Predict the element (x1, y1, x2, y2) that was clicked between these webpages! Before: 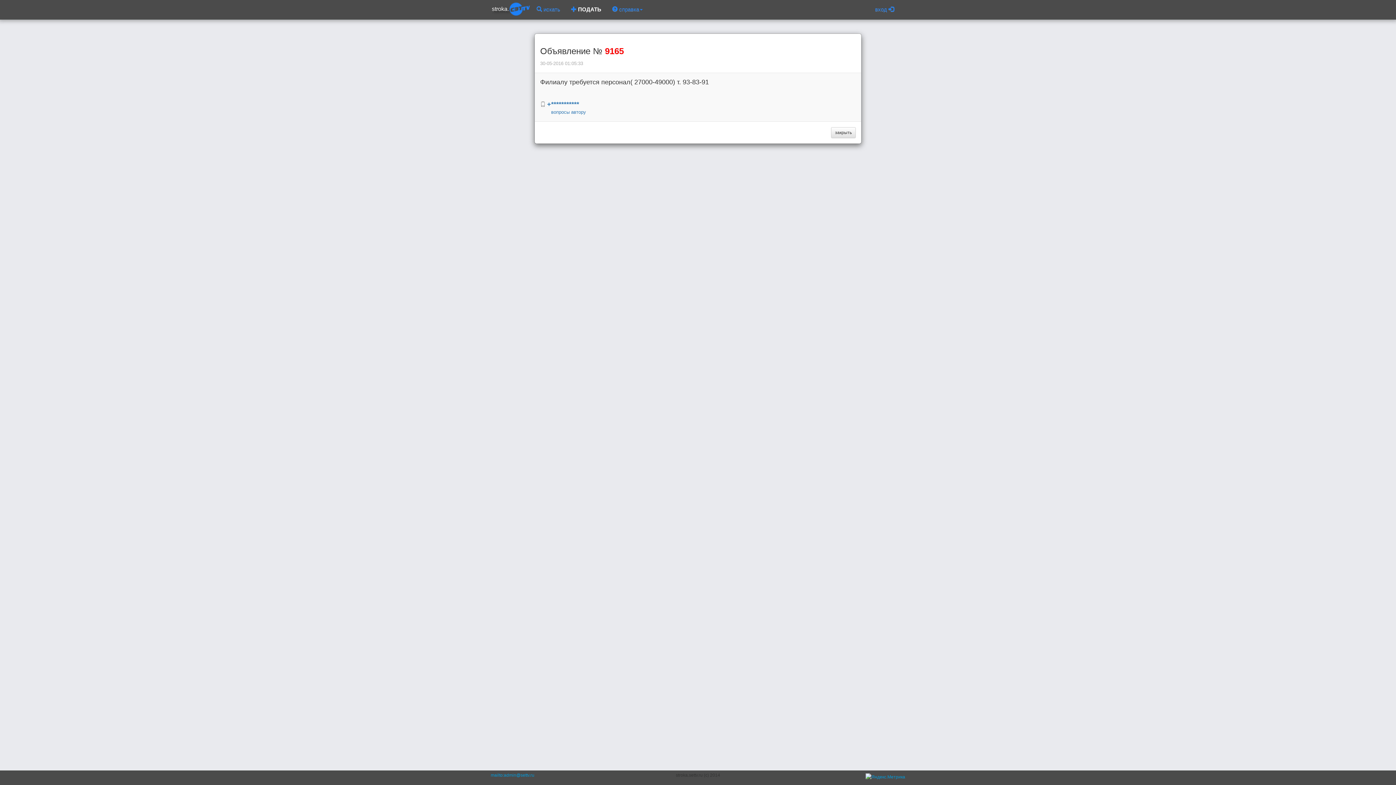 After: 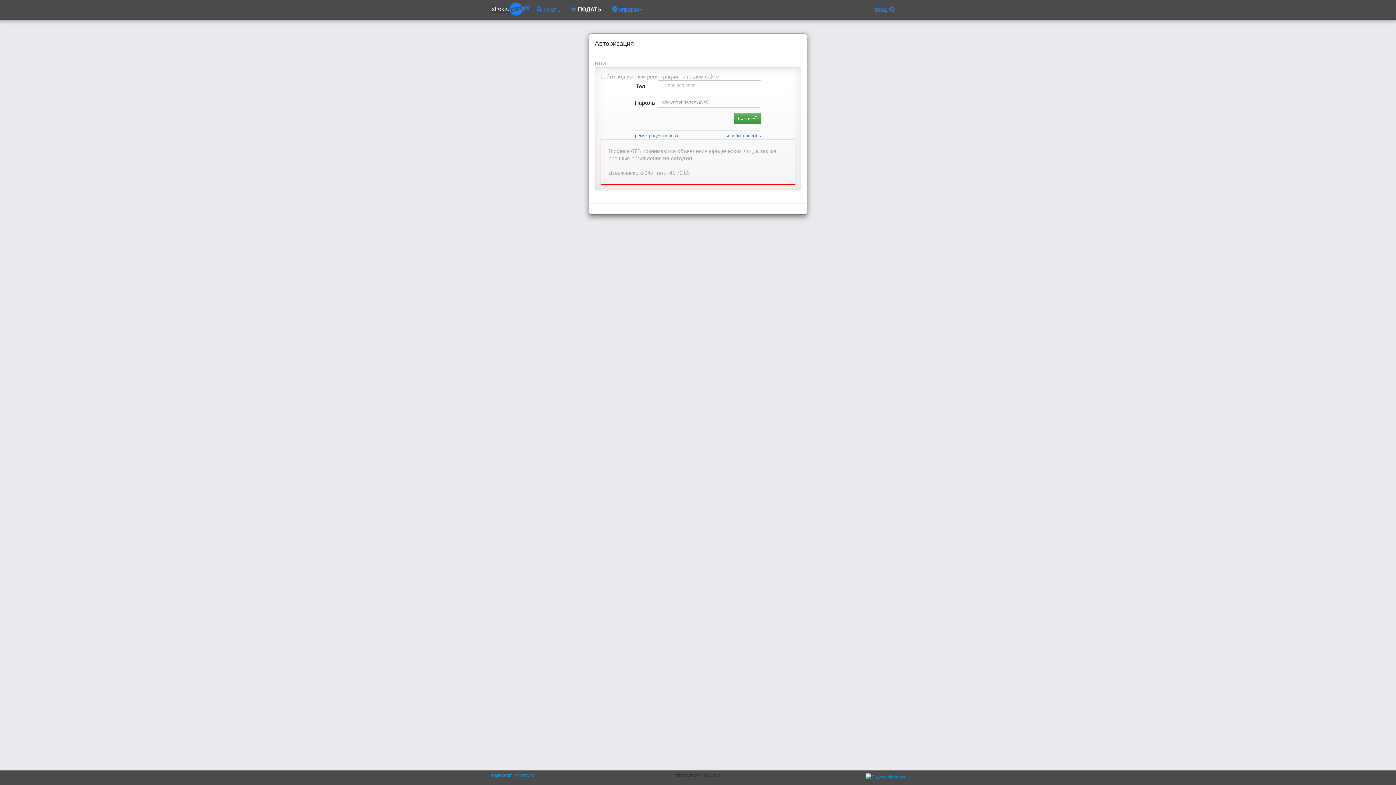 Action: bbox: (565, 0, 606, 18) label:  ПОДАТЬ